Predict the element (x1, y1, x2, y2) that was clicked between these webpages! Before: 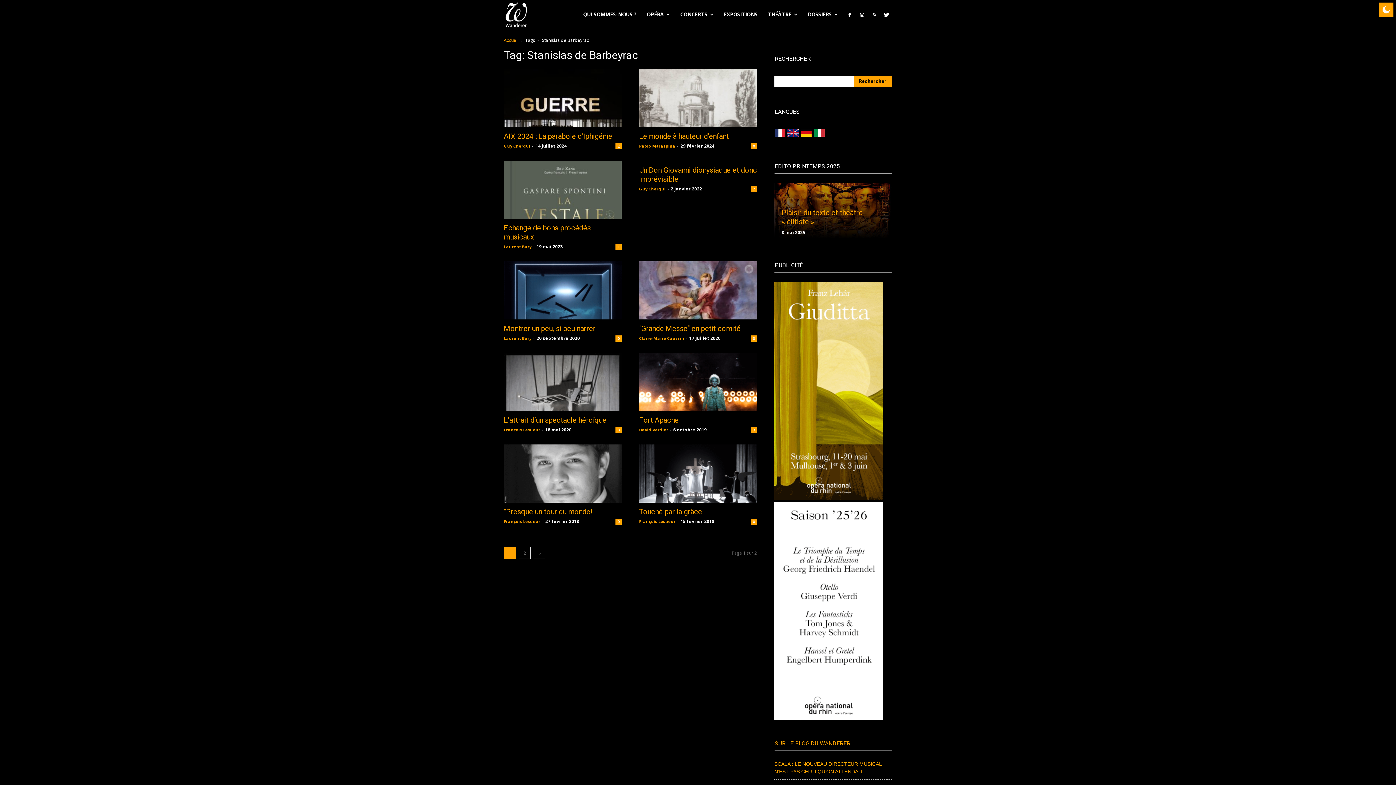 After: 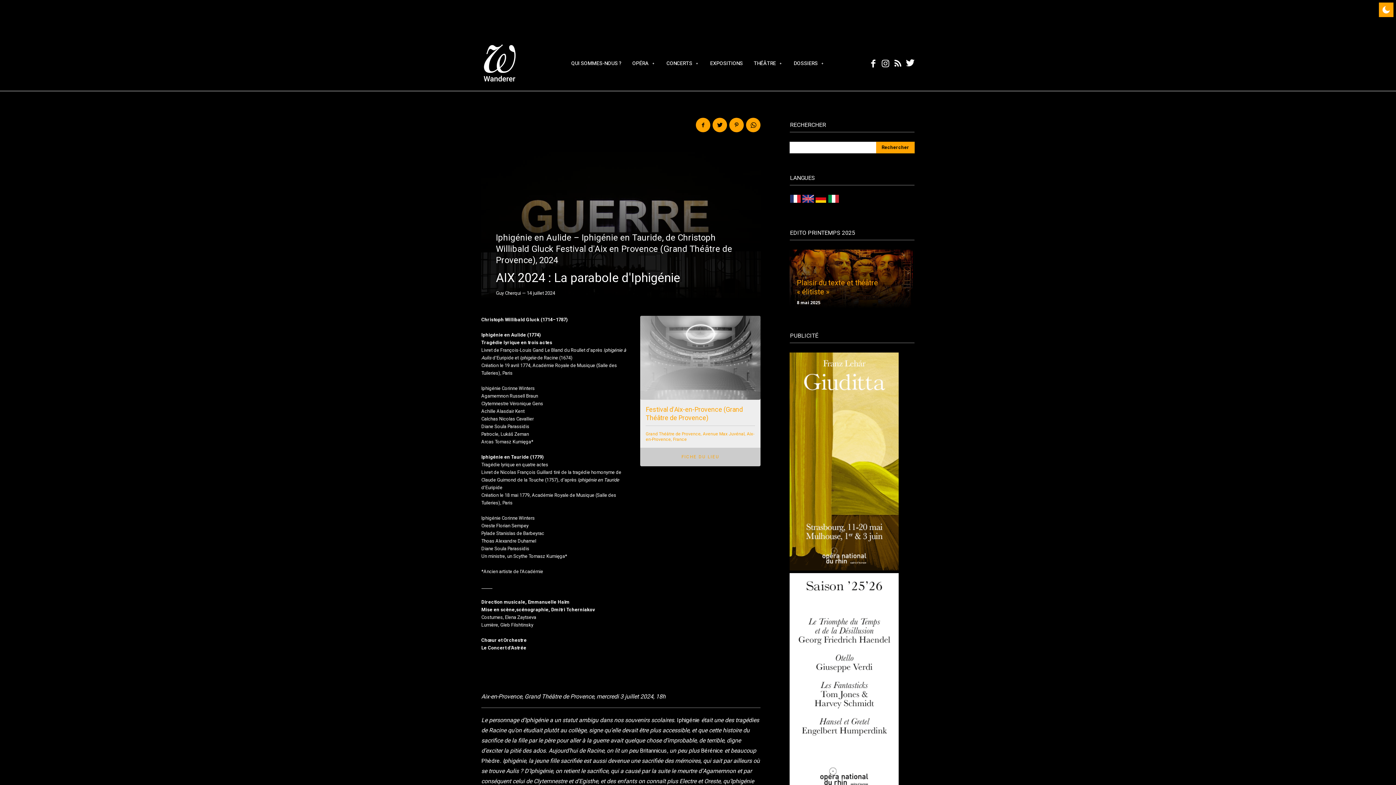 Action: label: AIX 2024 : La parabole d'Iphigénie bbox: (504, 132, 612, 140)